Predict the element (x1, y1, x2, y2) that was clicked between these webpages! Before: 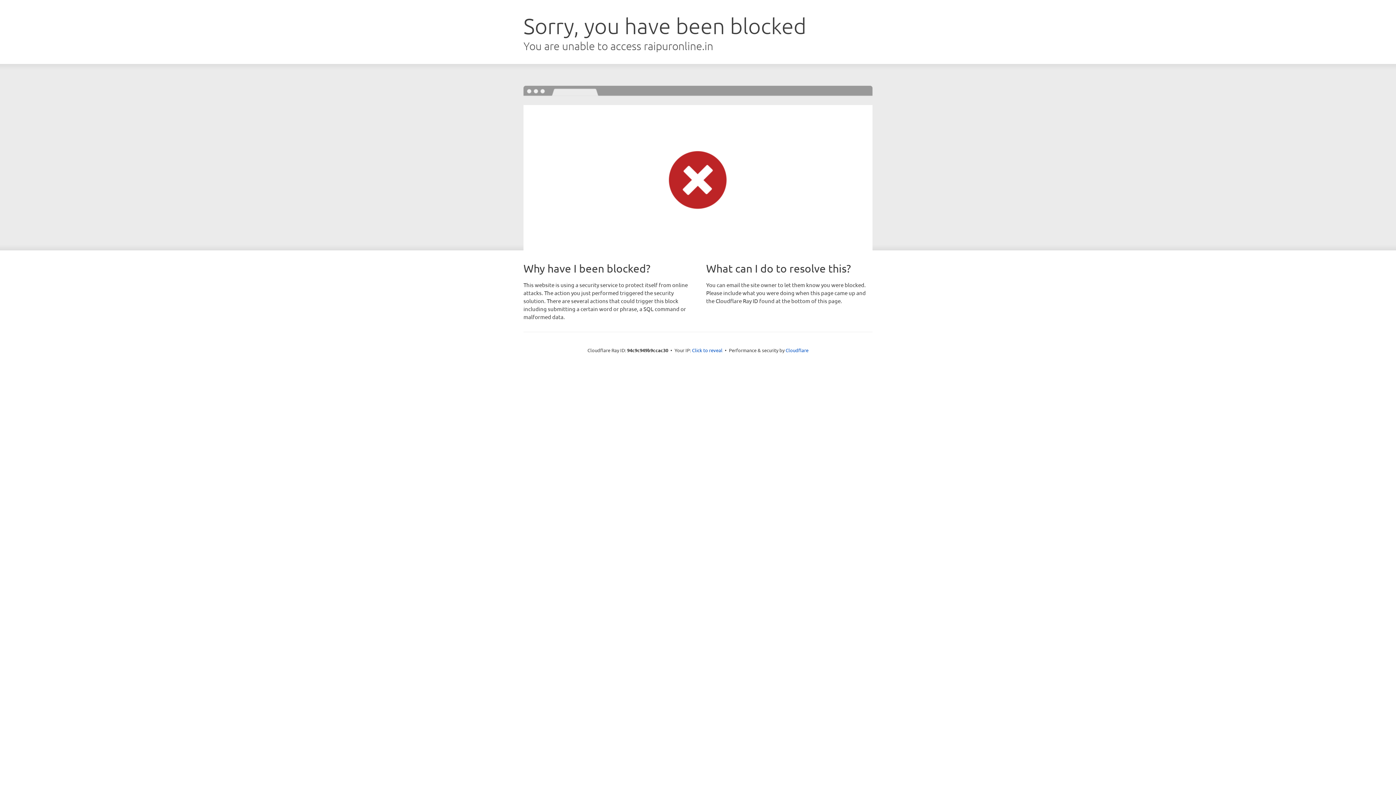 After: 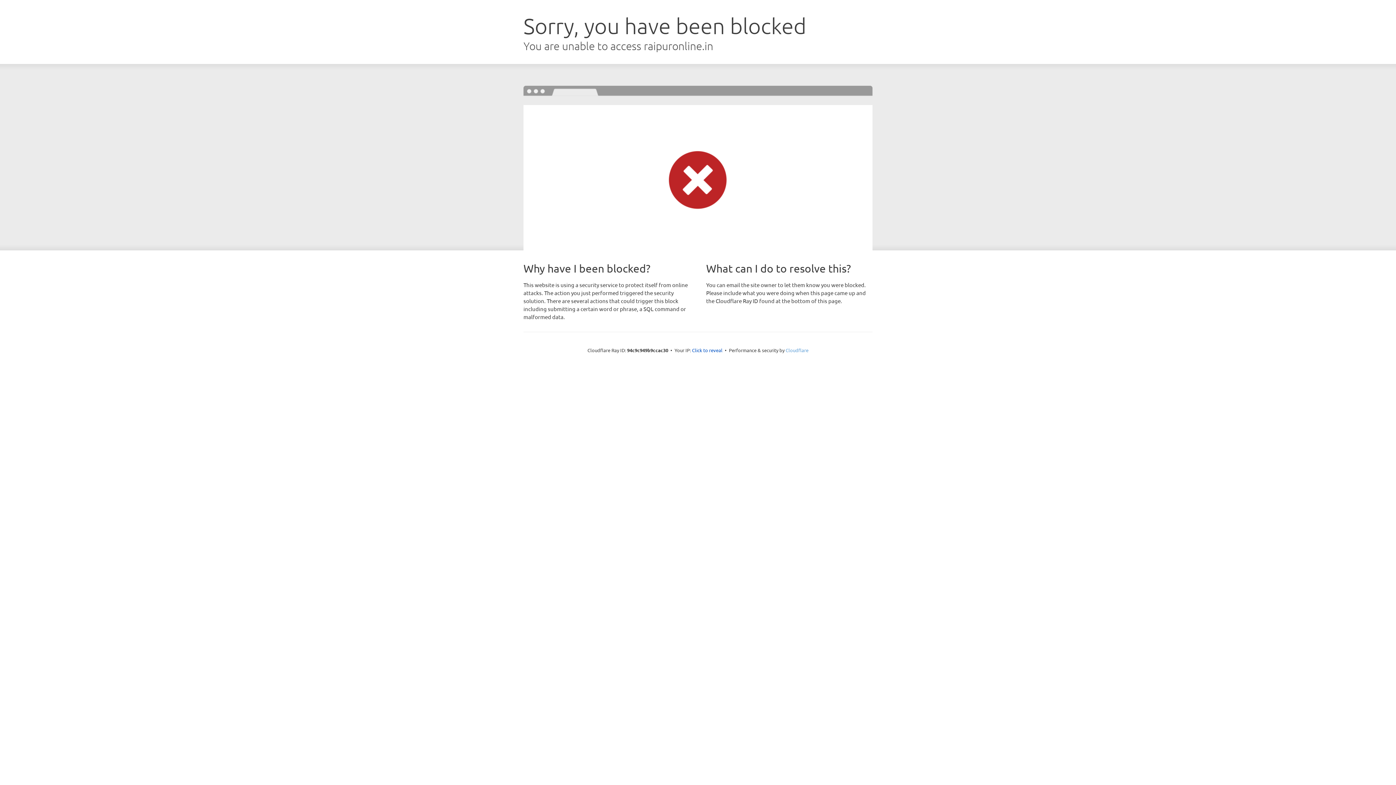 Action: label: Cloudflare bbox: (785, 347, 808, 353)